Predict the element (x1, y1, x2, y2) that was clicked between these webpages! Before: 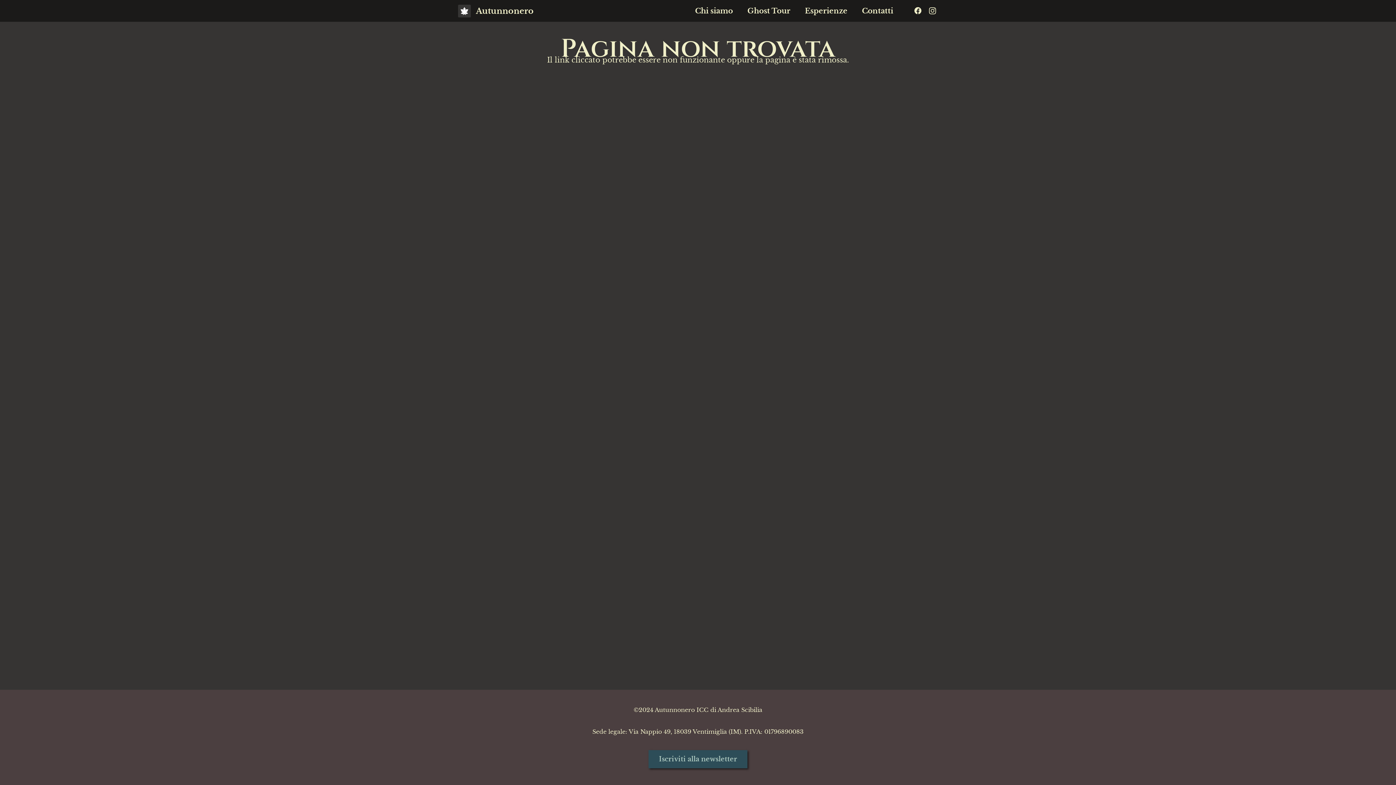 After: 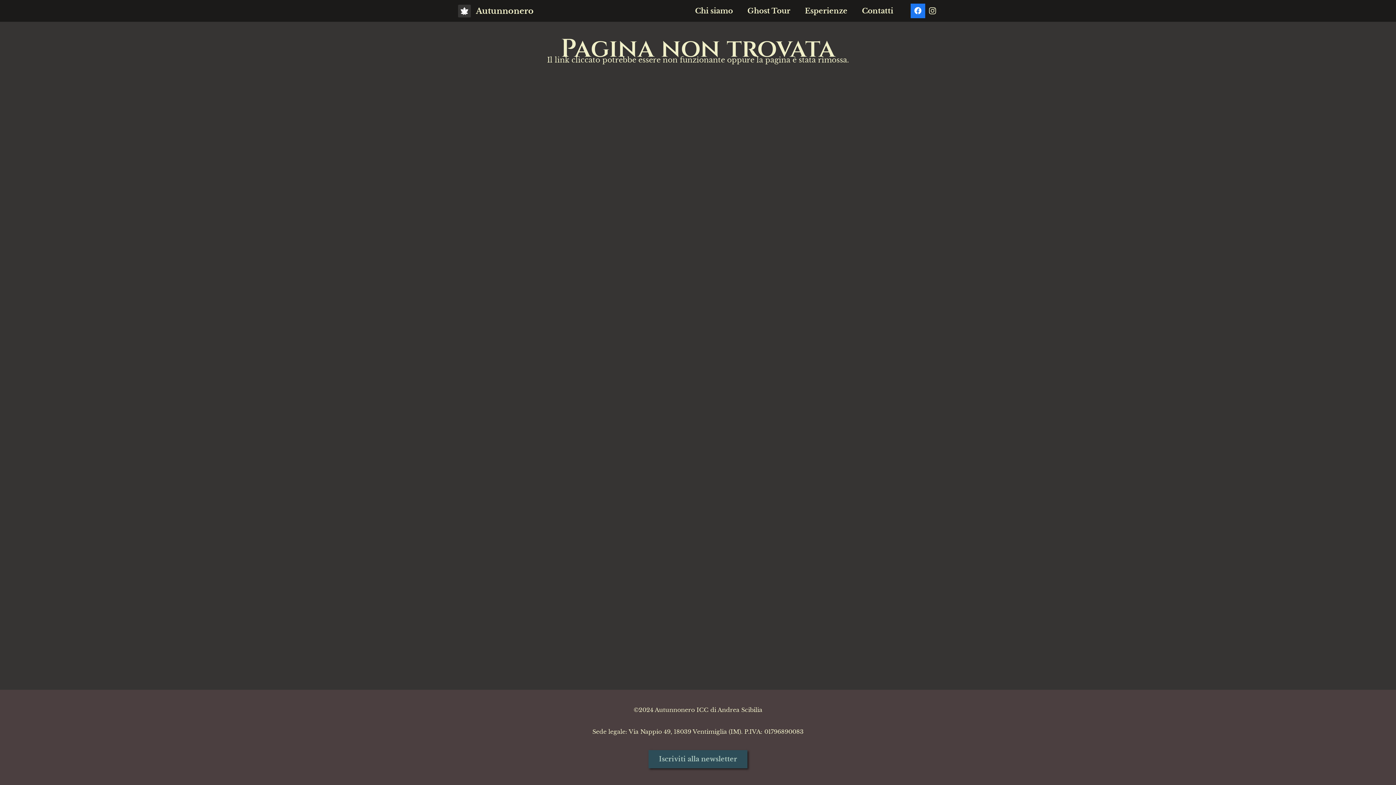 Action: label: Facebook bbox: (910, 3, 925, 18)